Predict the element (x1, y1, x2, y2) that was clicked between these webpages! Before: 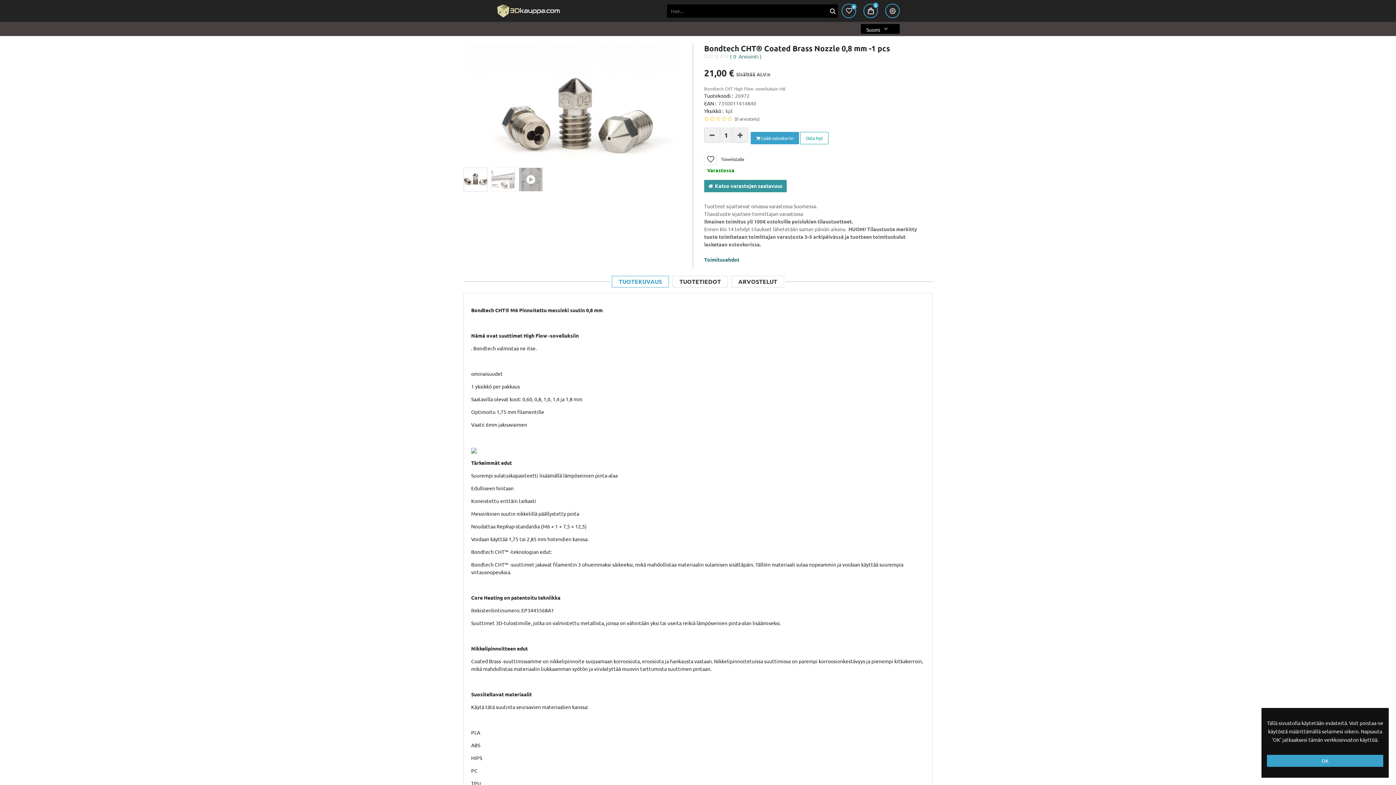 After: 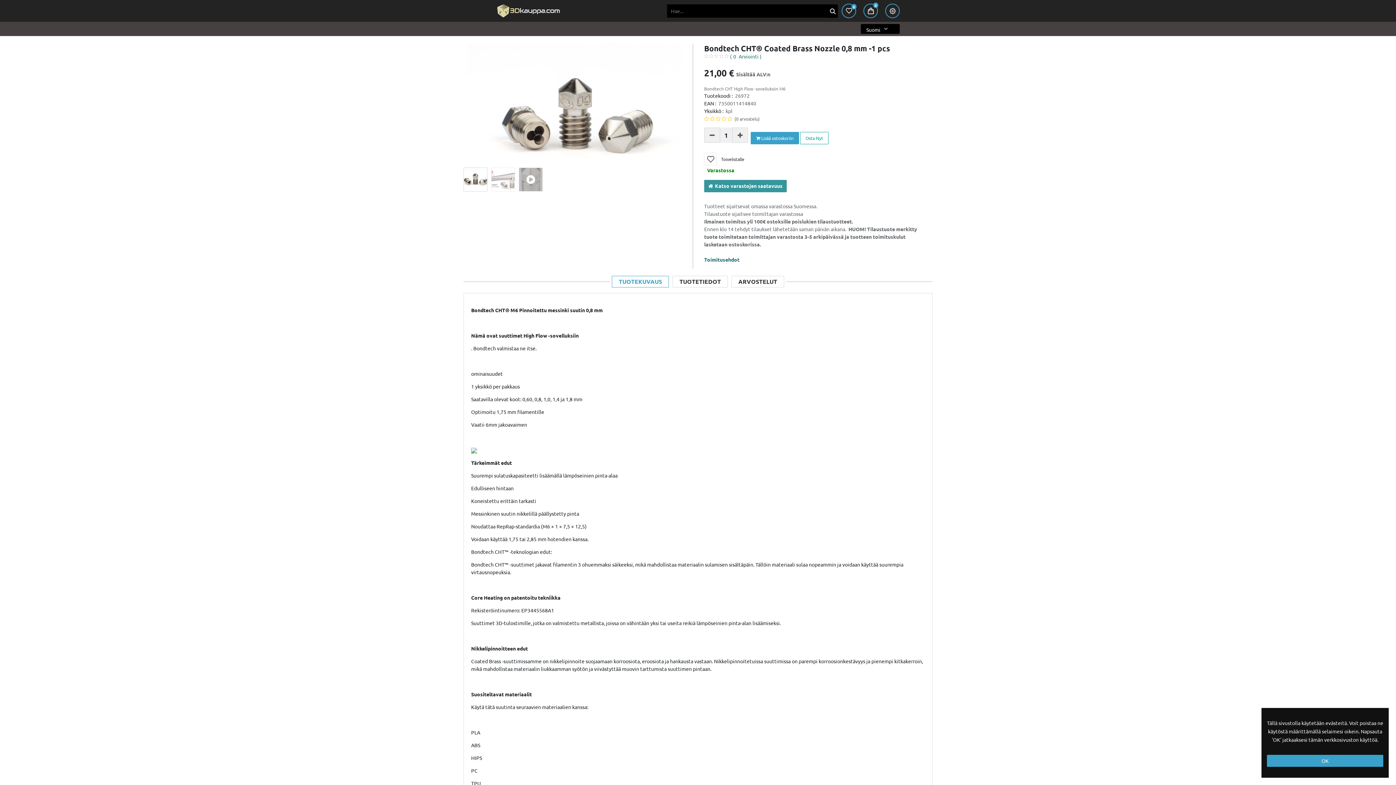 Action: label: INFO  bbox: (749, 23, 772, 34)